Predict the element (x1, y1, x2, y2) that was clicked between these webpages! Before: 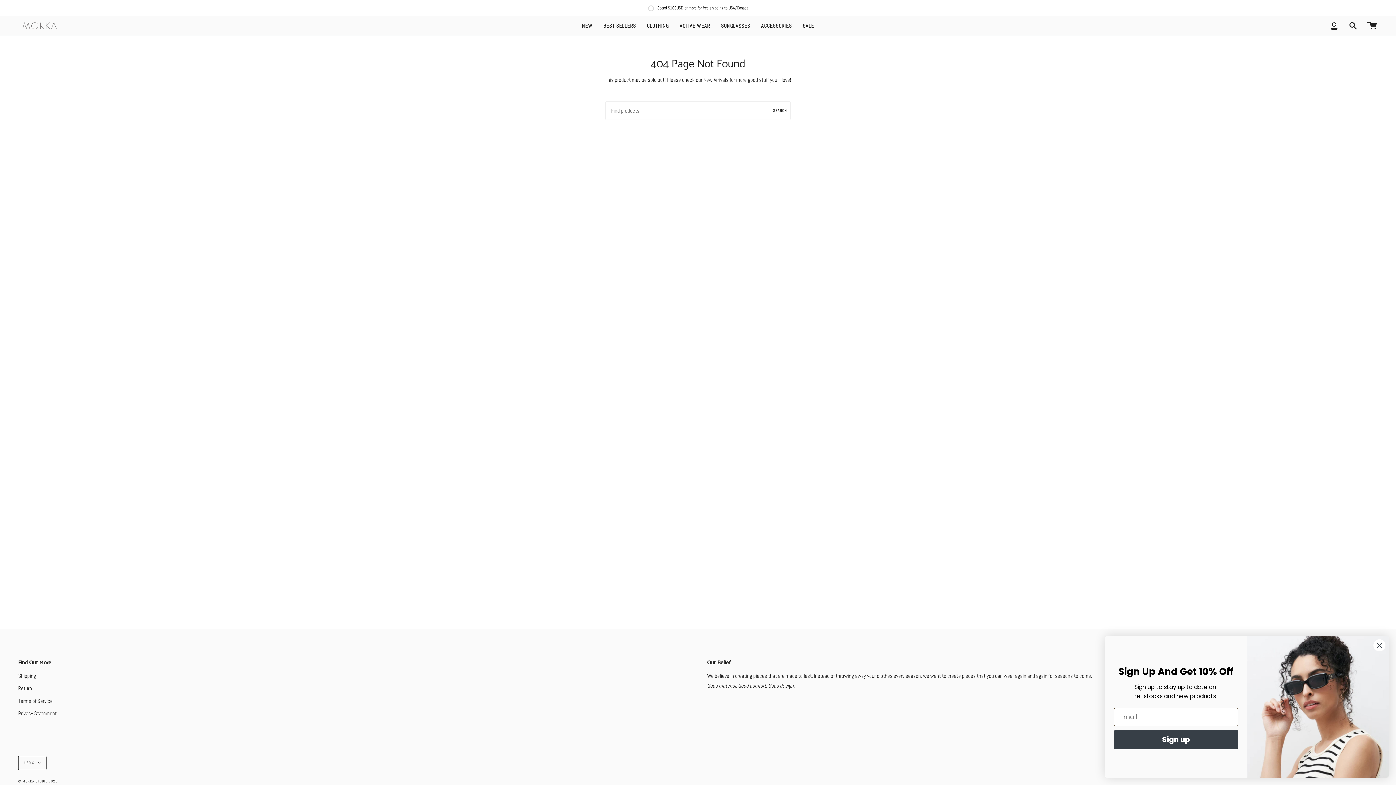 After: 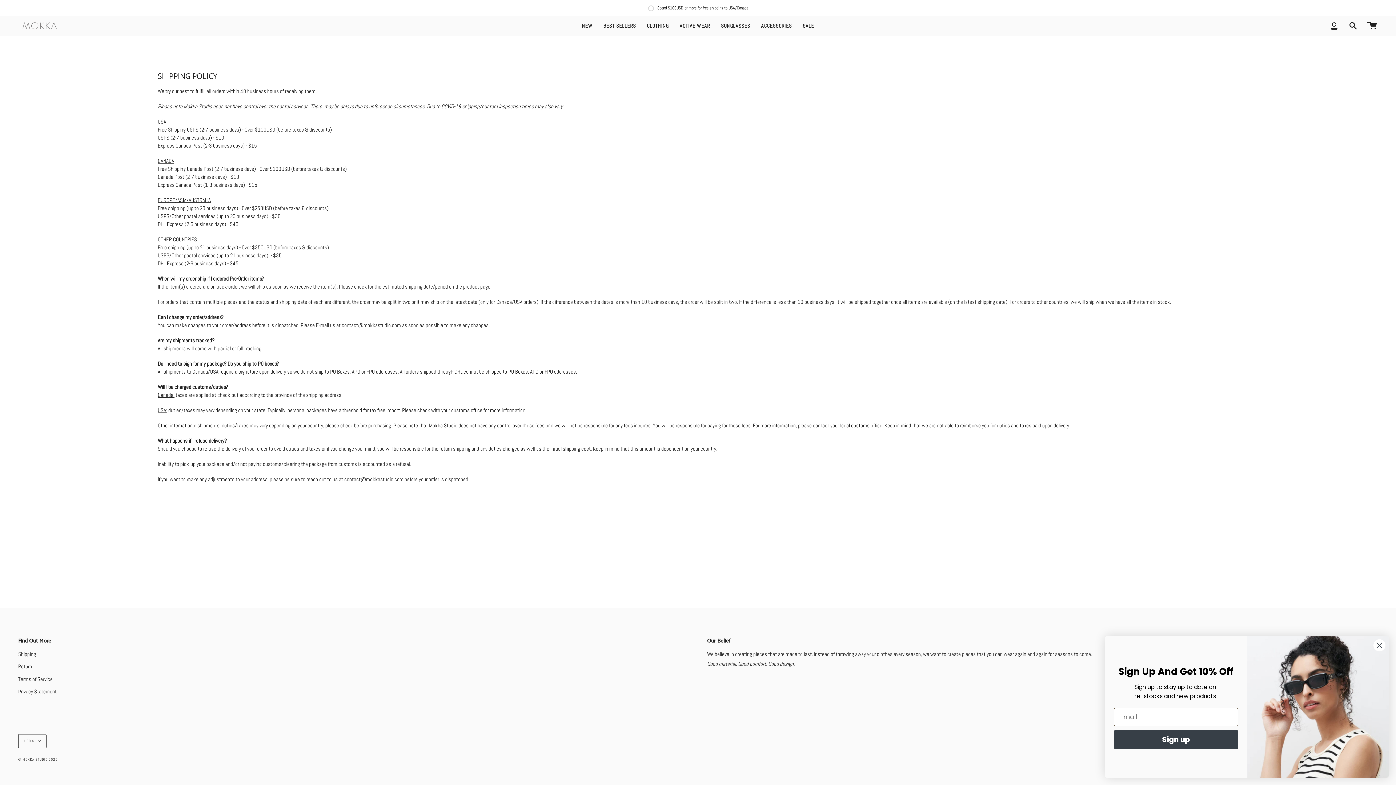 Action: label: Shipping bbox: (18, 672, 36, 679)